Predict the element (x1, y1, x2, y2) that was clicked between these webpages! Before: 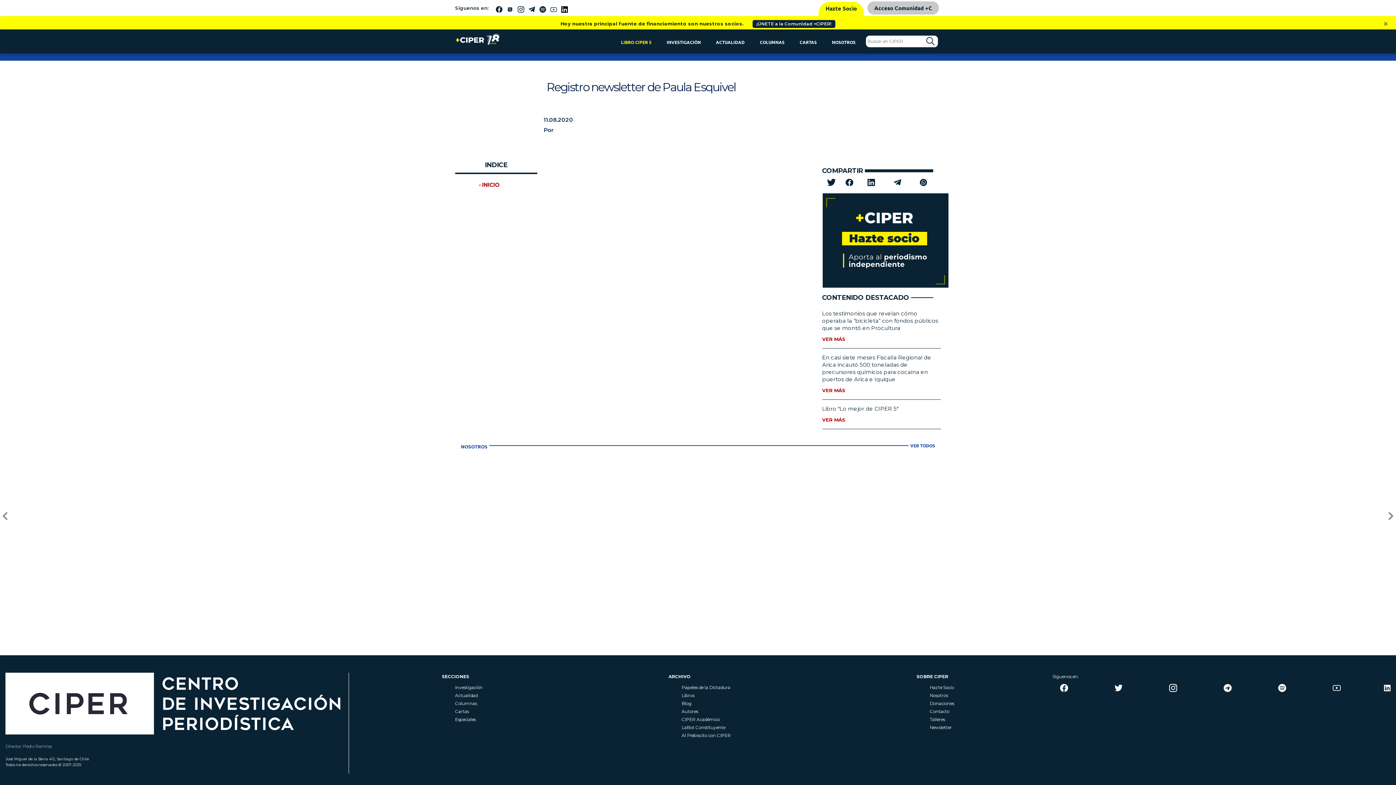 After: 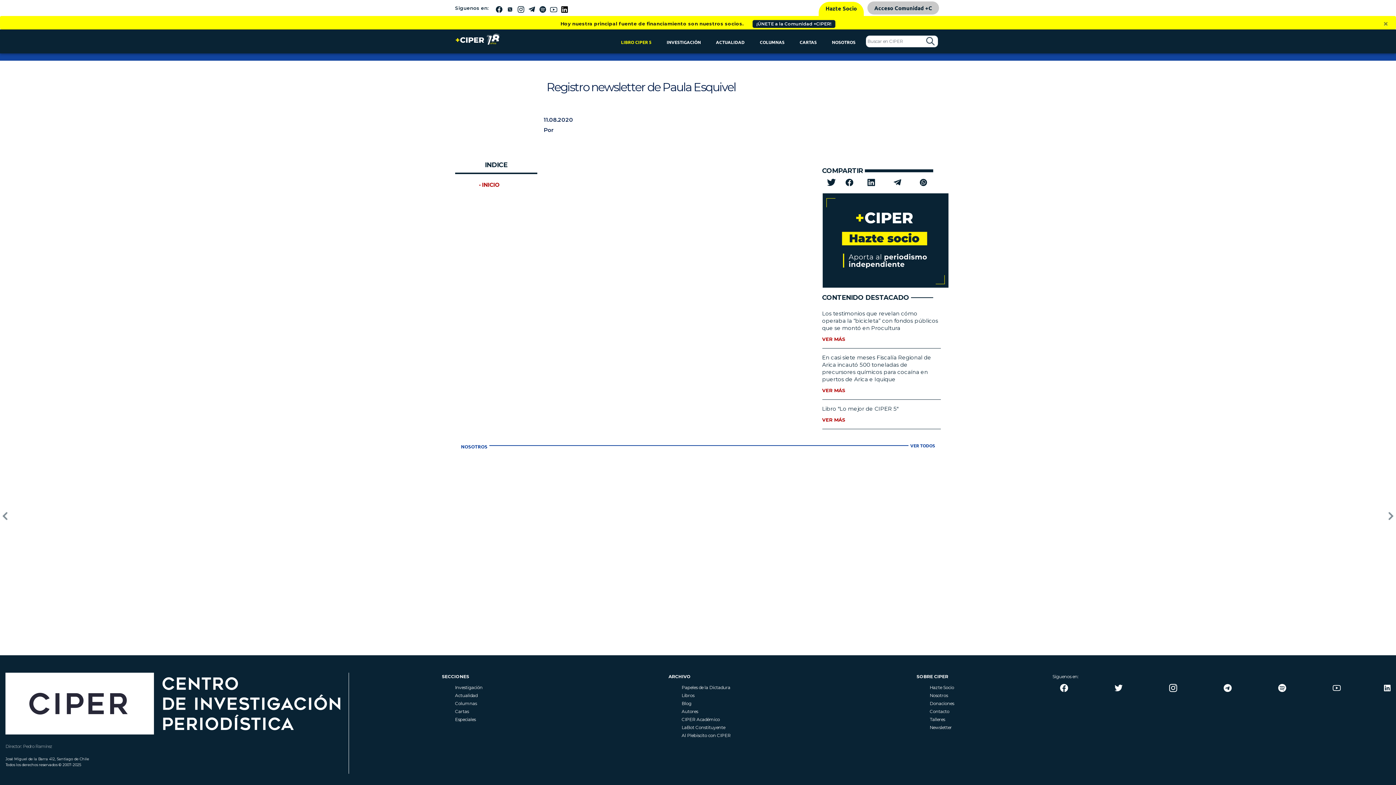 Action: bbox: (550, 4, 557, 11)